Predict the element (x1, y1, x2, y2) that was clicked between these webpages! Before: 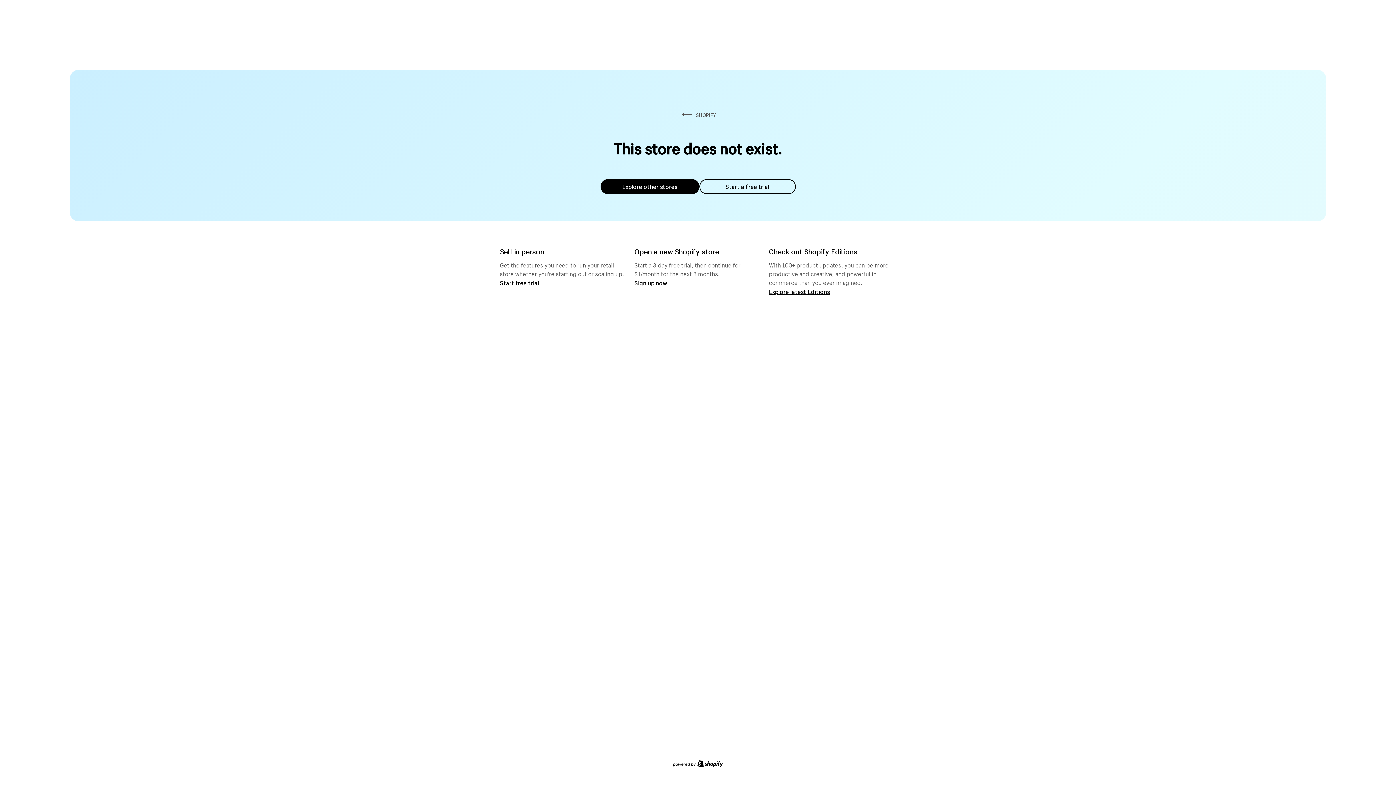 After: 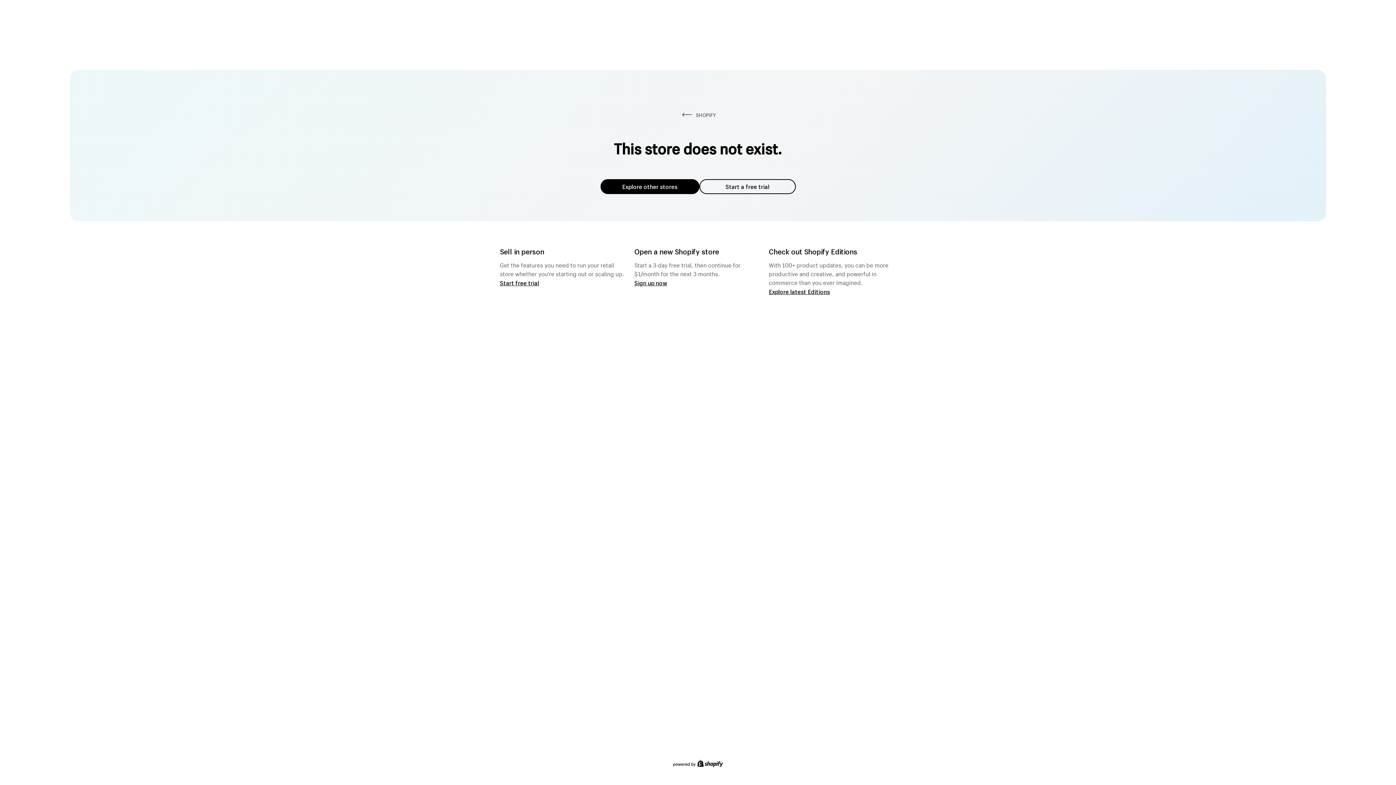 Action: bbox: (600, 179, 699, 194) label: Explore other stores